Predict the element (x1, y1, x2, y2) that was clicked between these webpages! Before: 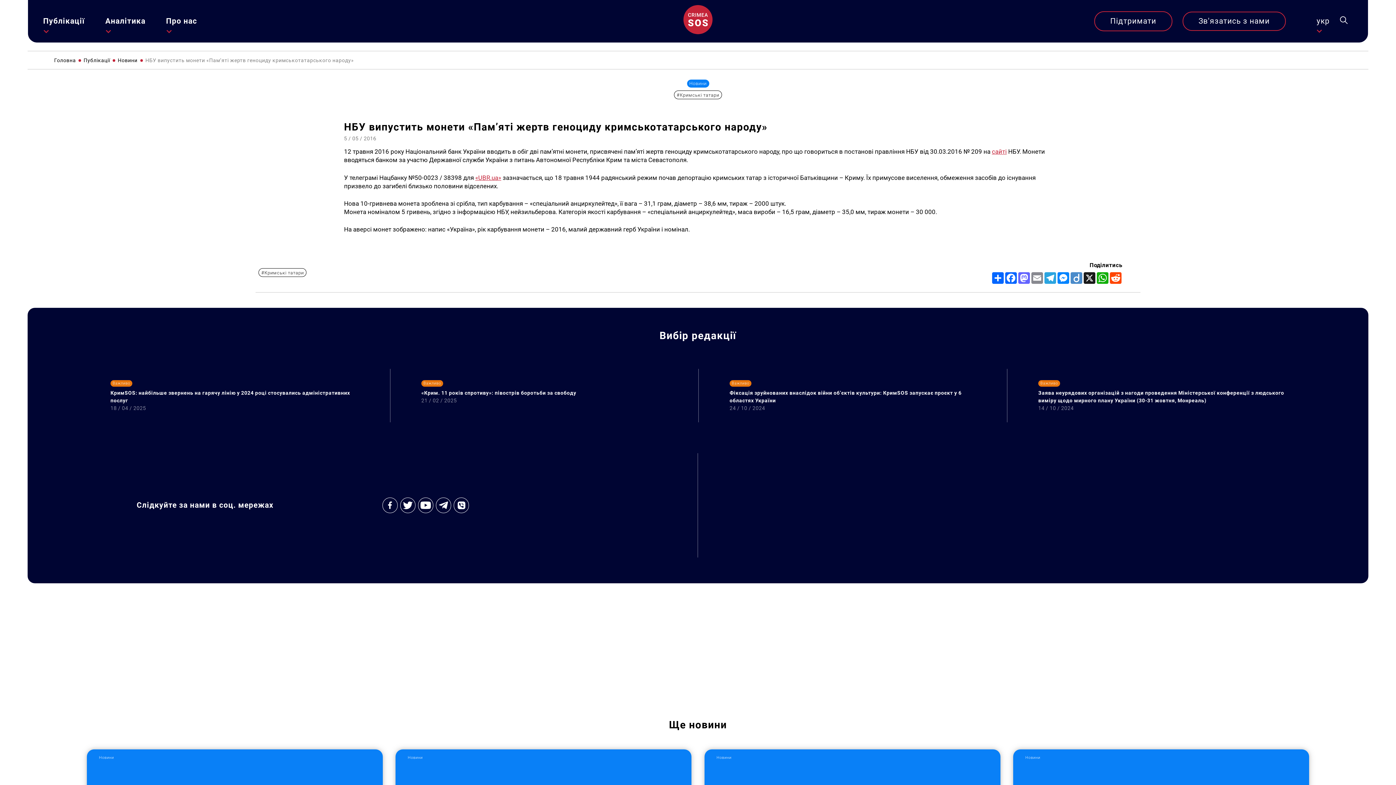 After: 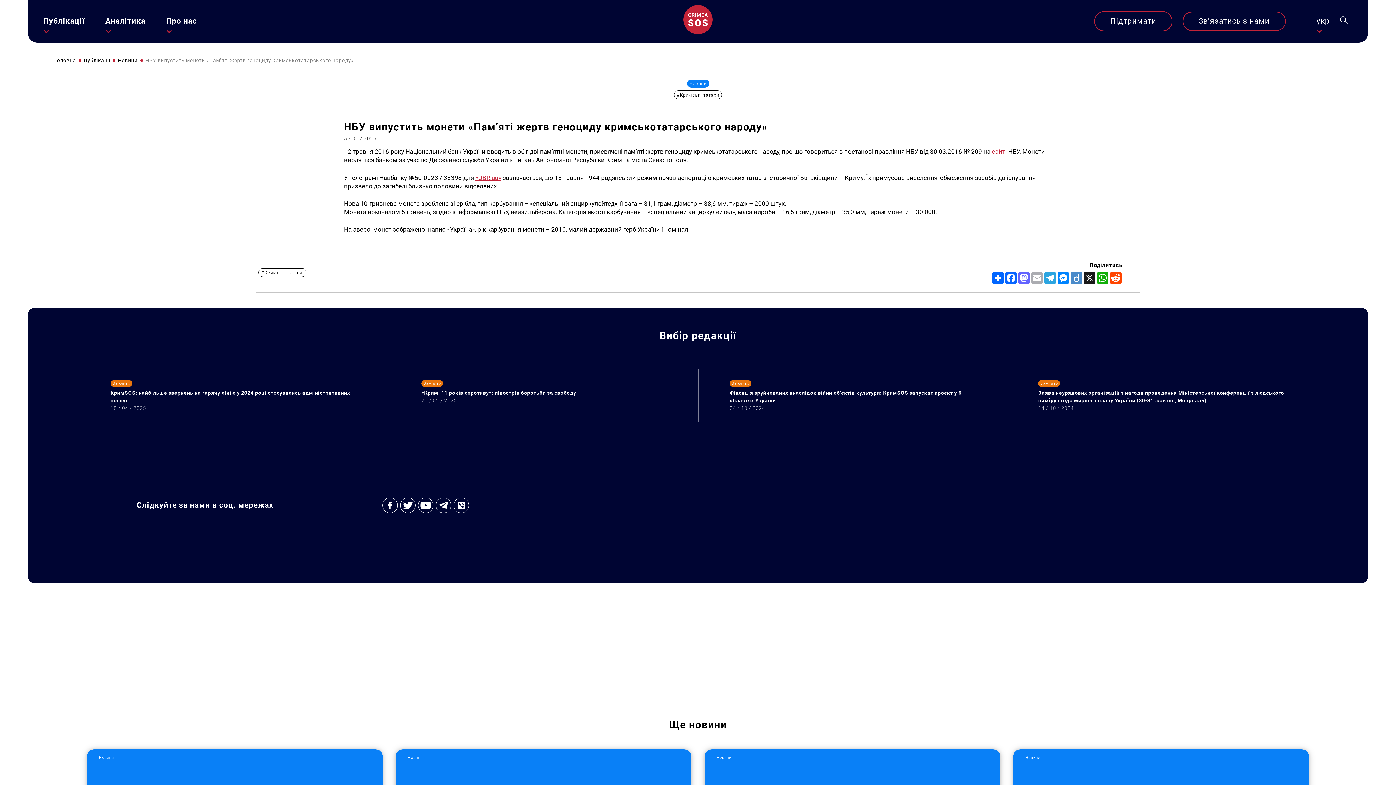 Action: label: Email bbox: (1030, 272, 1044, 283)